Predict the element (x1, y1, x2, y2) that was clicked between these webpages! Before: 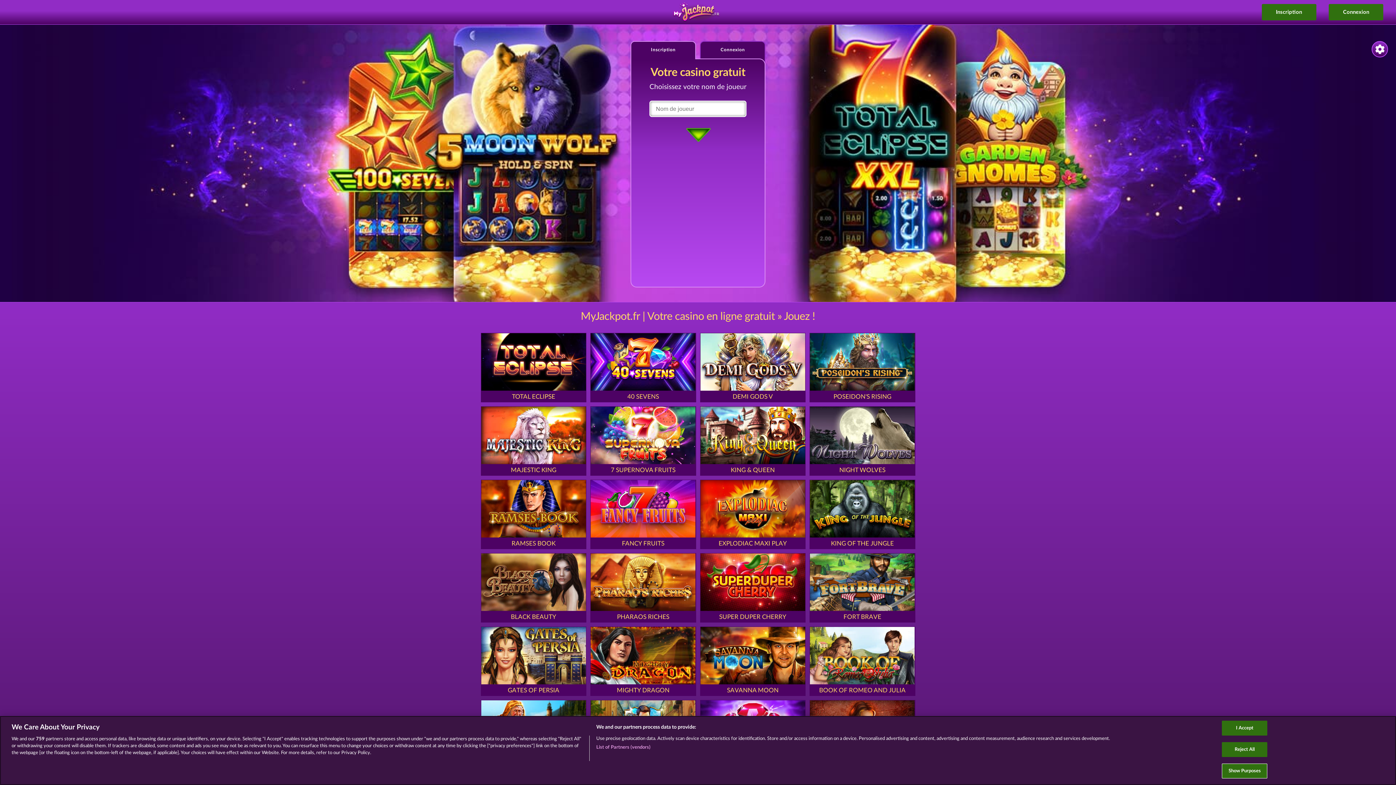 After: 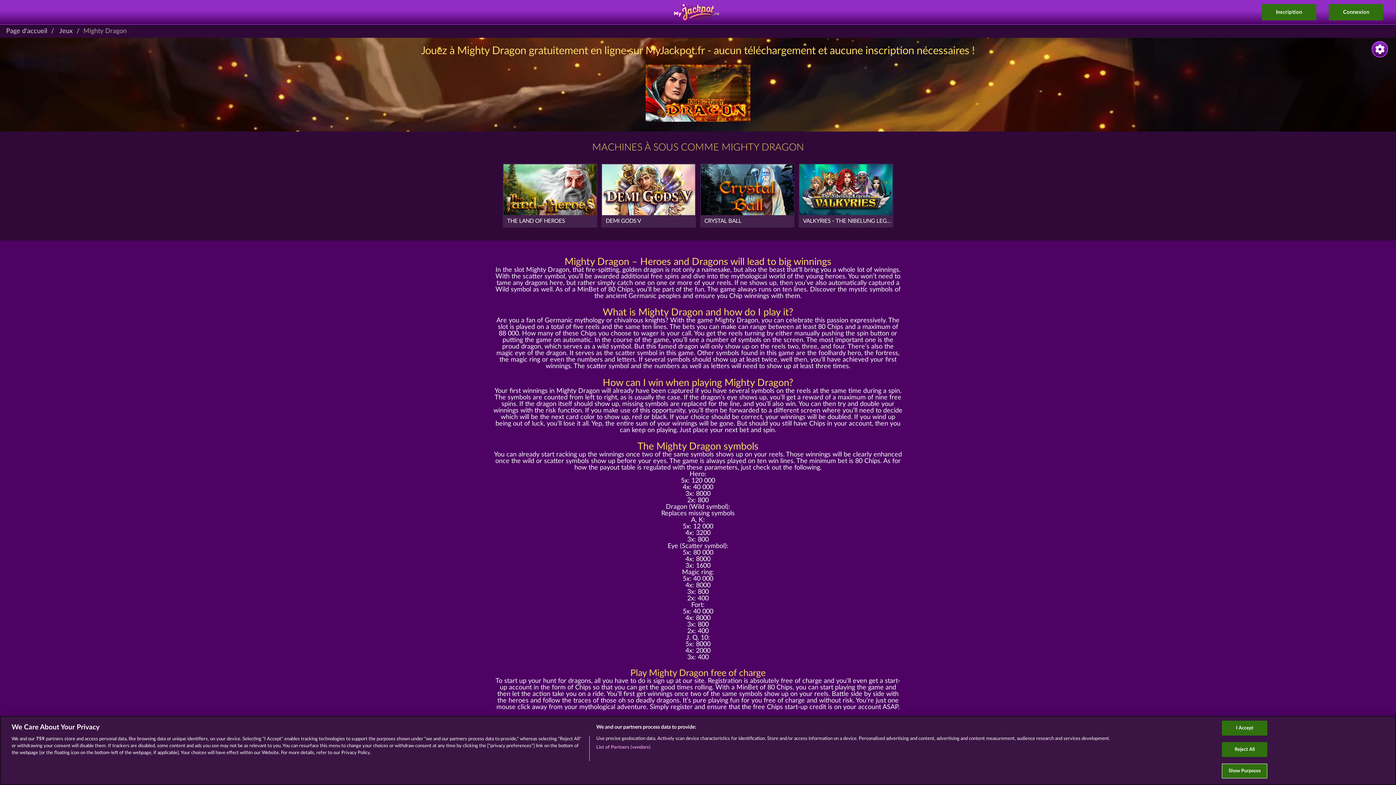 Action: label: MIGHTY DRAGON bbox: (588, 624, 698, 698)